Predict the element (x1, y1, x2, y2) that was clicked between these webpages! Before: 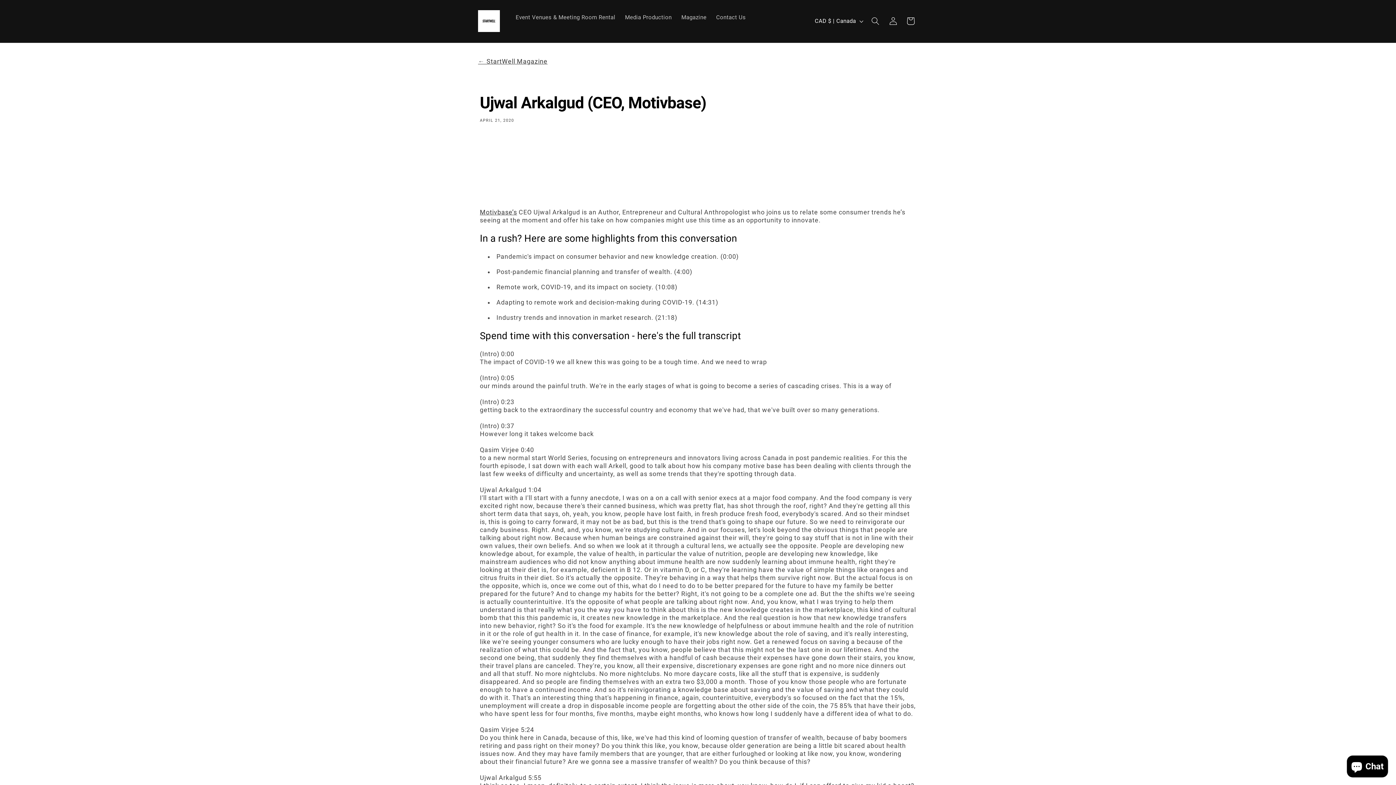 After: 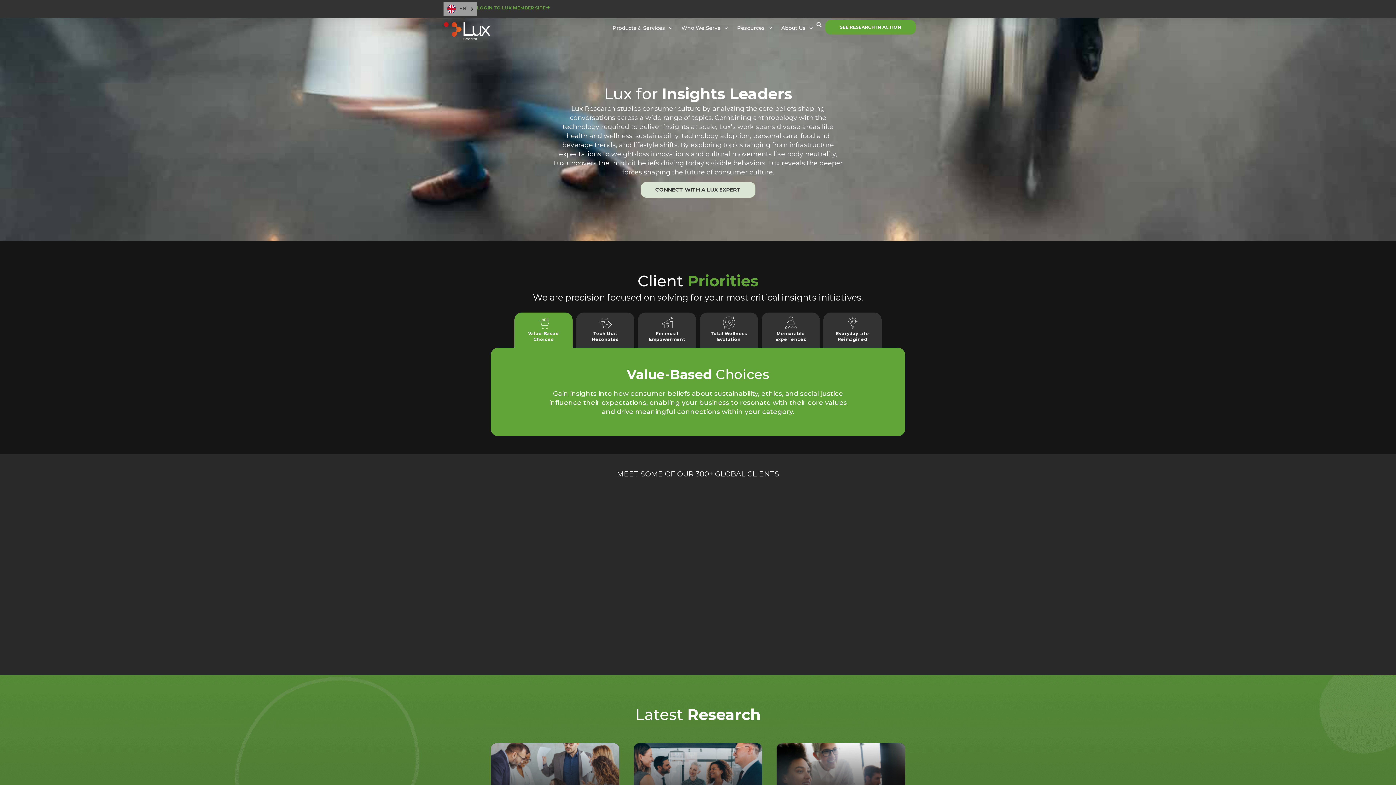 Action: bbox: (480, 208, 517, 216) label: Motivbase’s